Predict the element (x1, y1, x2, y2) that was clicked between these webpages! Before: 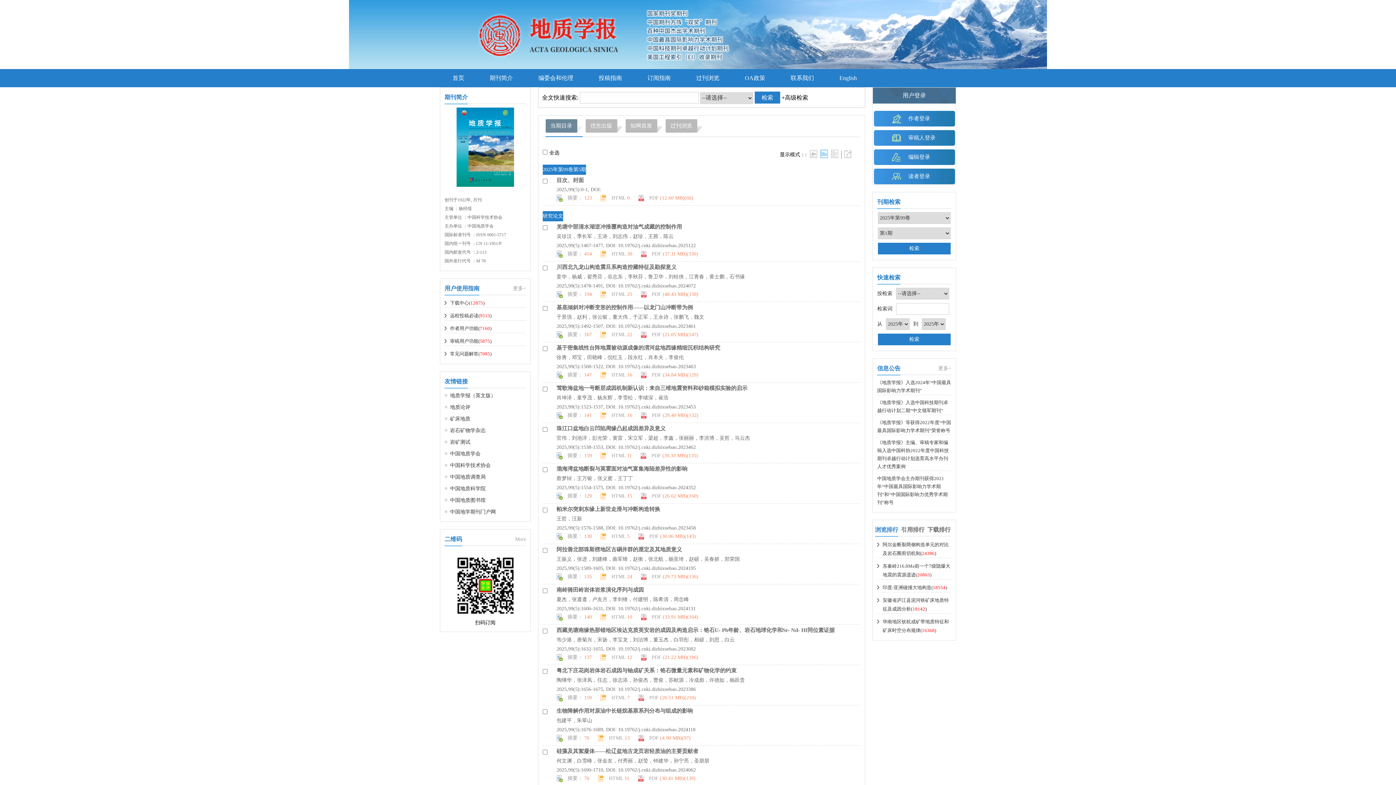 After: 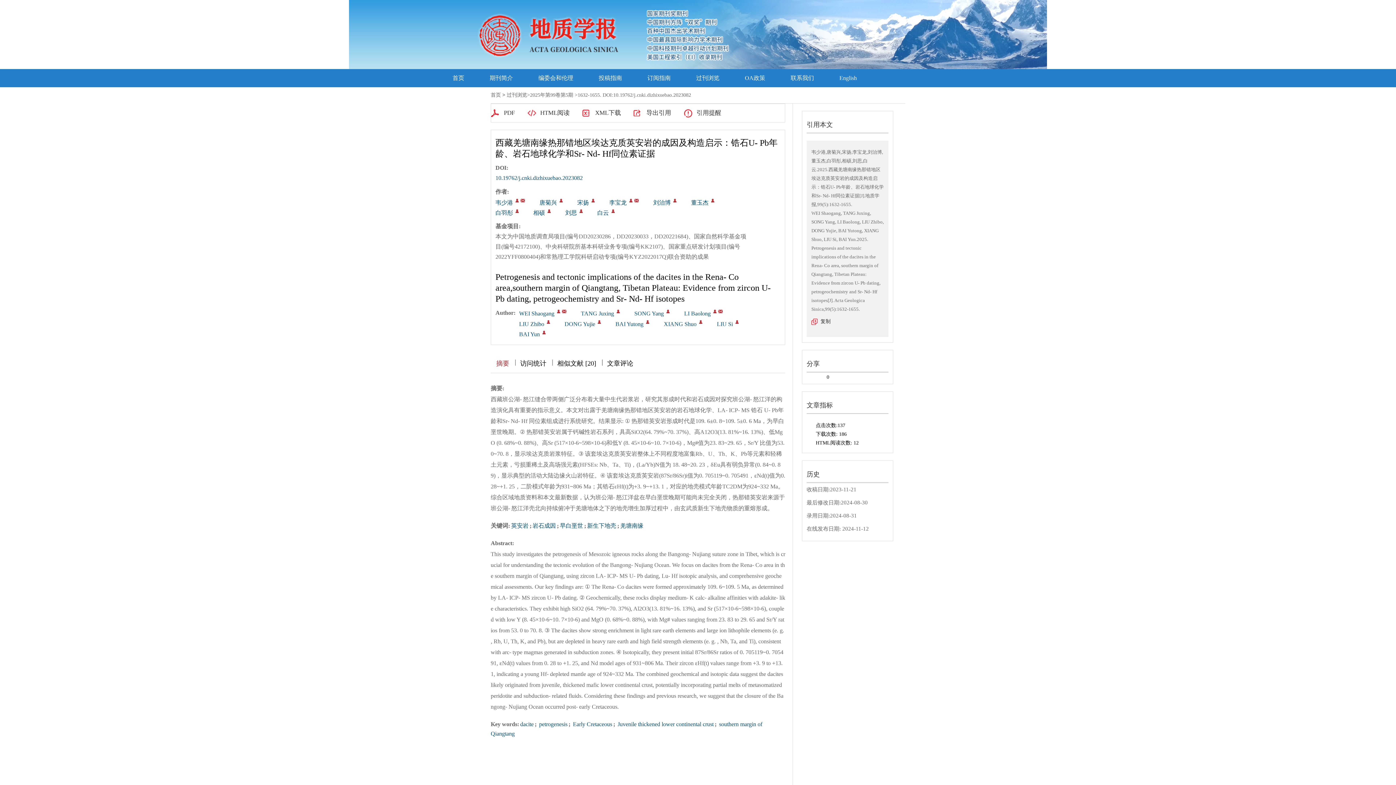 Action: bbox: (556, 654, 592, 661) label: 摘要： 137